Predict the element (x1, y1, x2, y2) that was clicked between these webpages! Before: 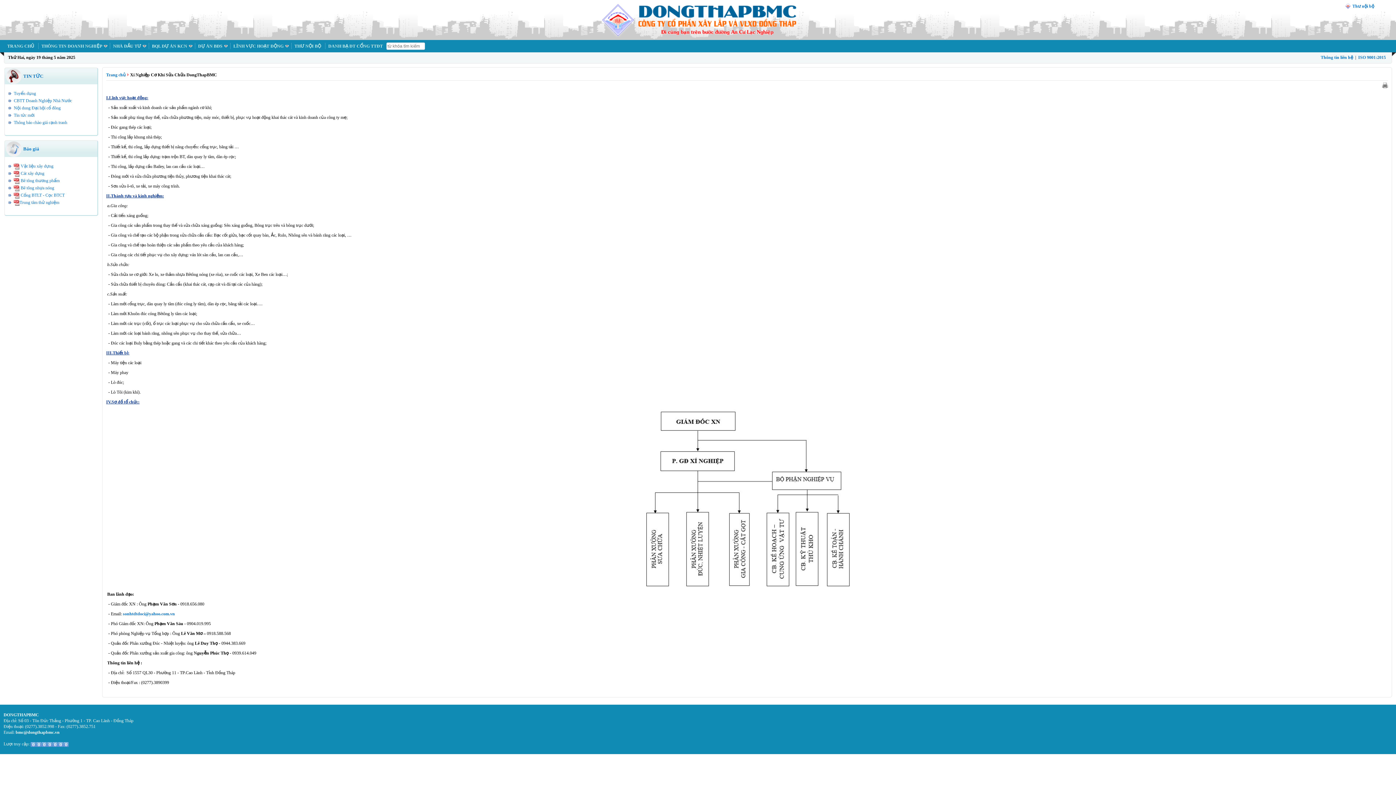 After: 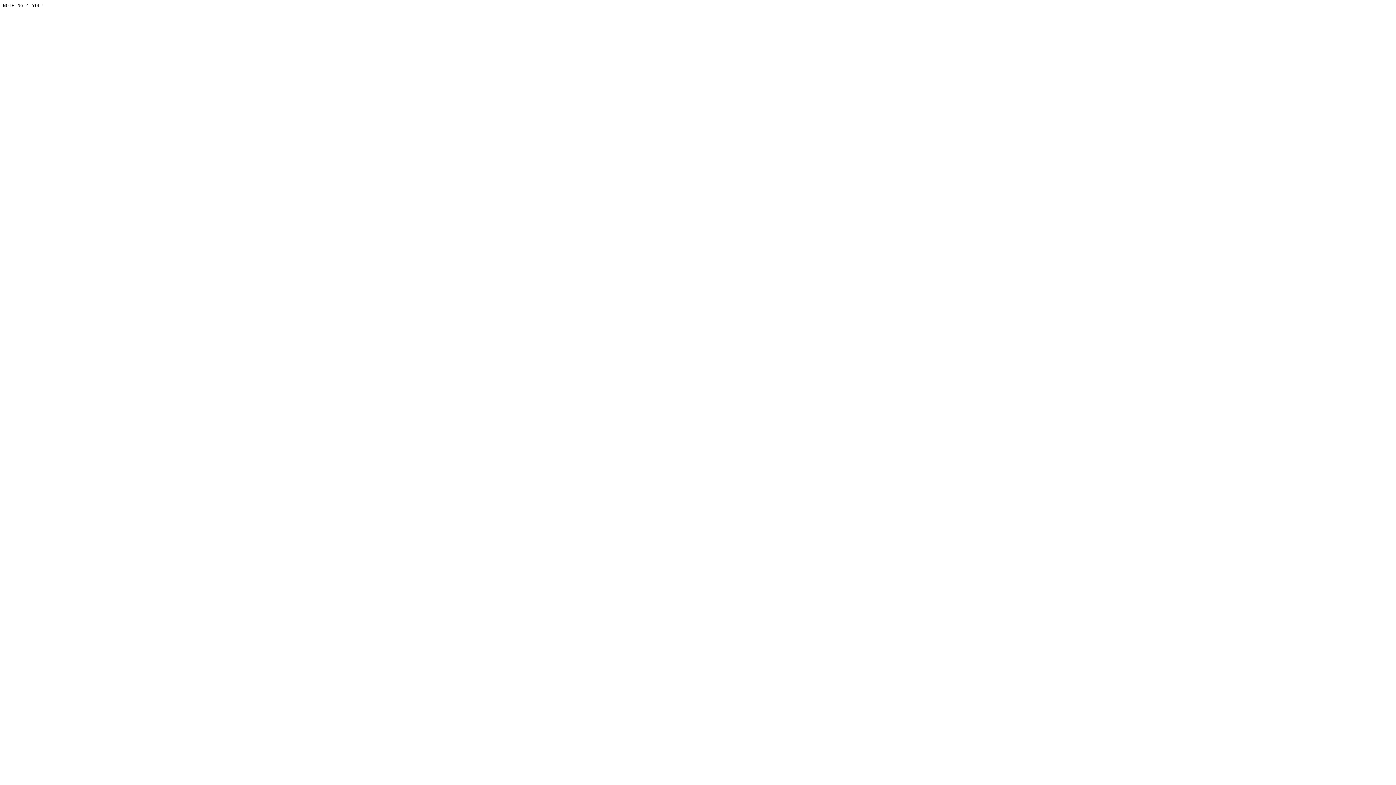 Action: label:   bbox: (19, 163, 20, 168)